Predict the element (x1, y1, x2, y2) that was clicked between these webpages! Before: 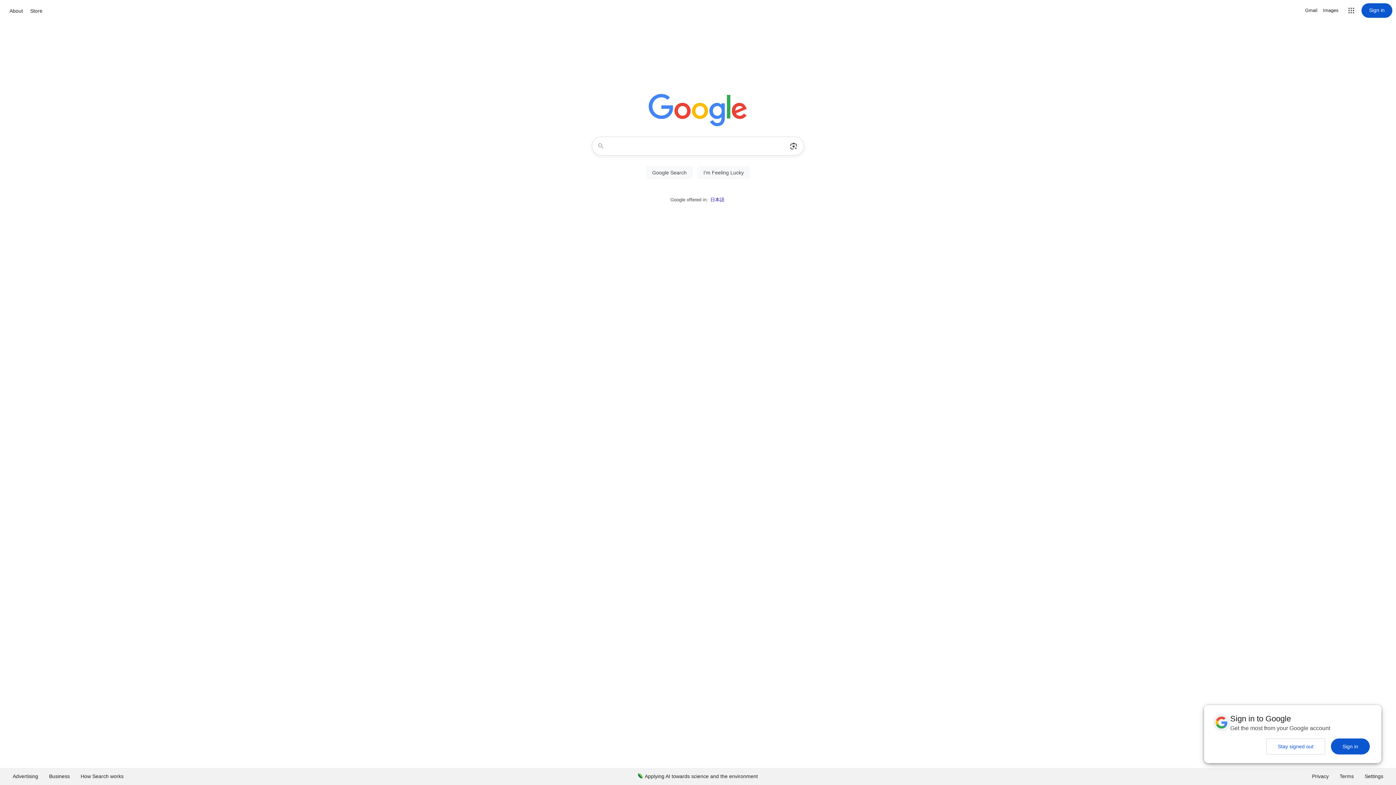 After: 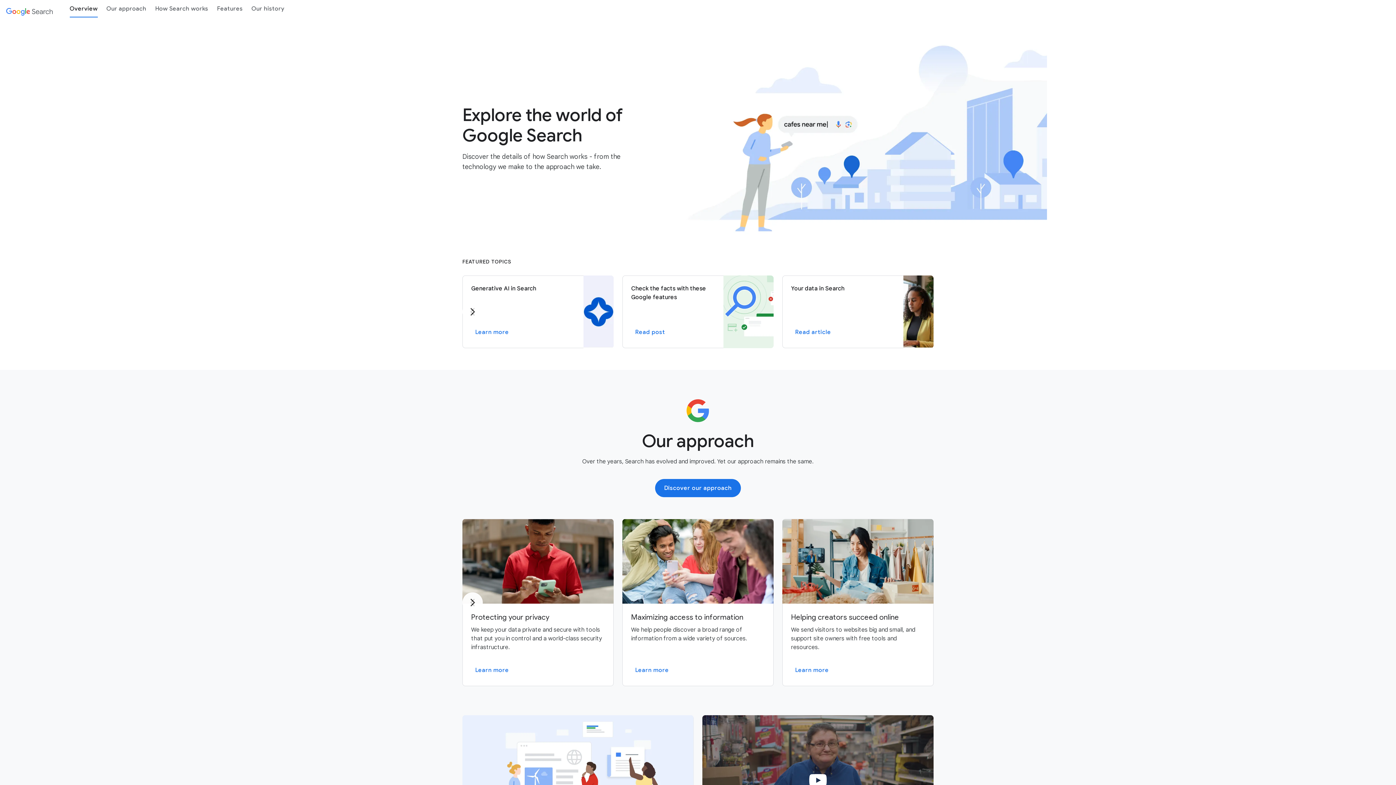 Action: label: How Search works bbox: (75, 768, 129, 785)